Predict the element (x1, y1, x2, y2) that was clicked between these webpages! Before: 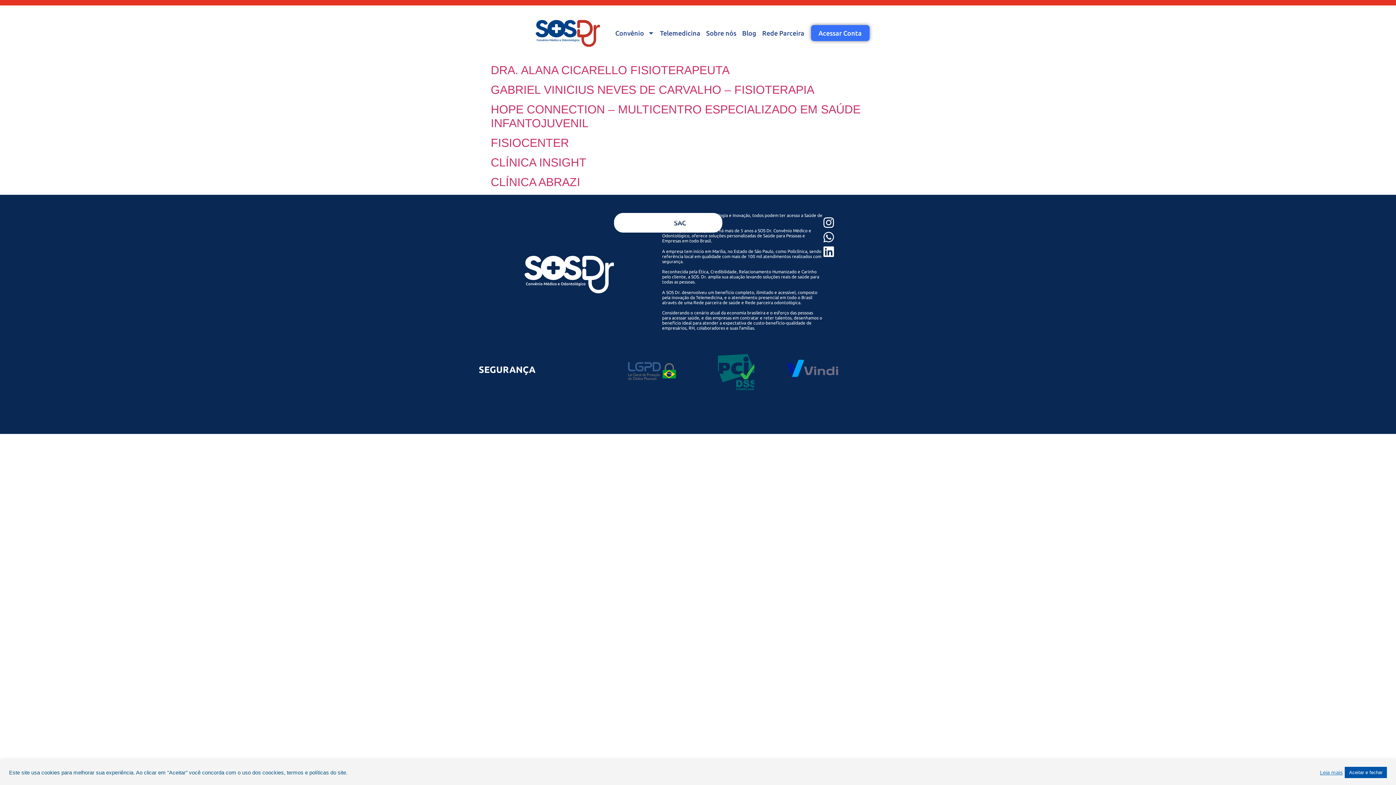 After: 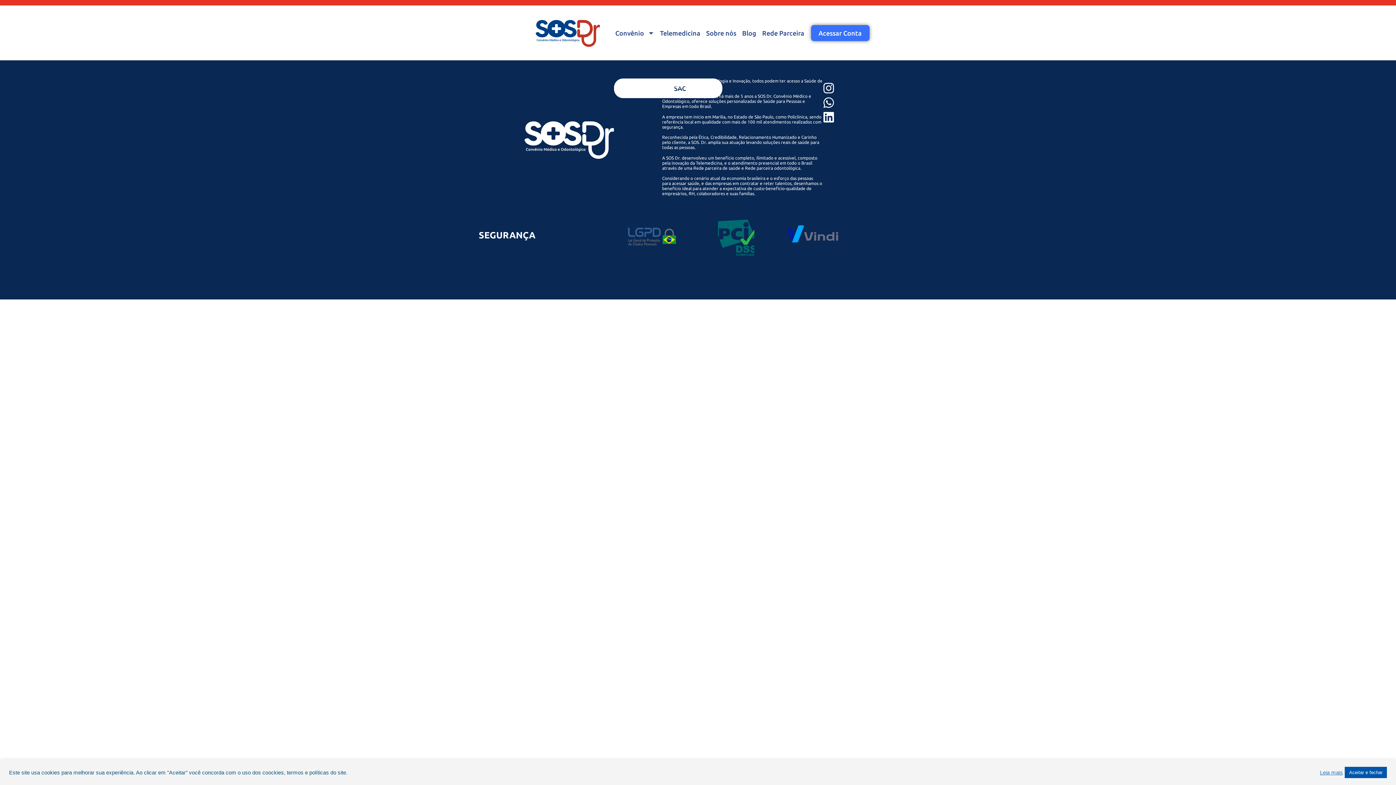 Action: label: FISIOCENTER bbox: (490, 136, 569, 149)